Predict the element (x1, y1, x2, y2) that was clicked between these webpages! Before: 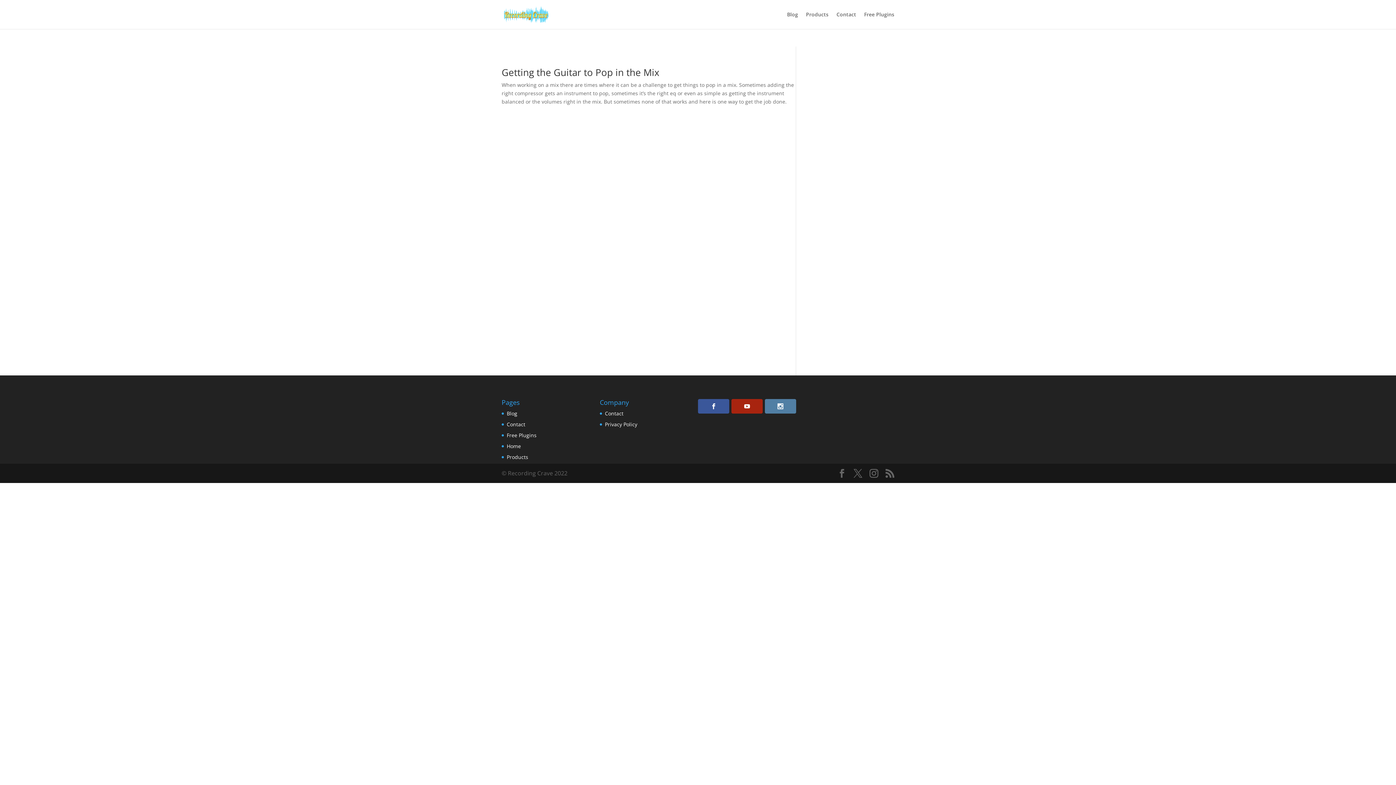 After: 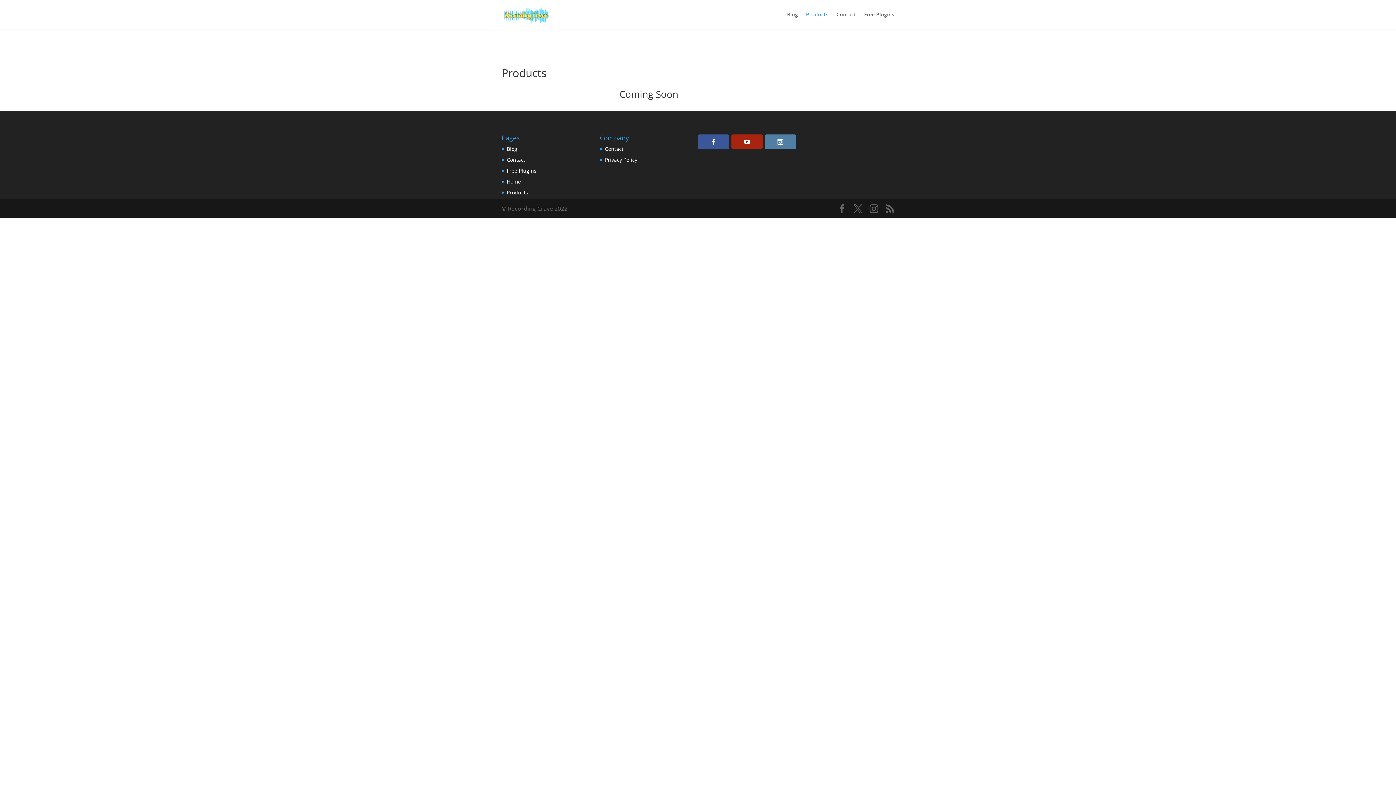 Action: bbox: (506, 453, 528, 460) label: Products